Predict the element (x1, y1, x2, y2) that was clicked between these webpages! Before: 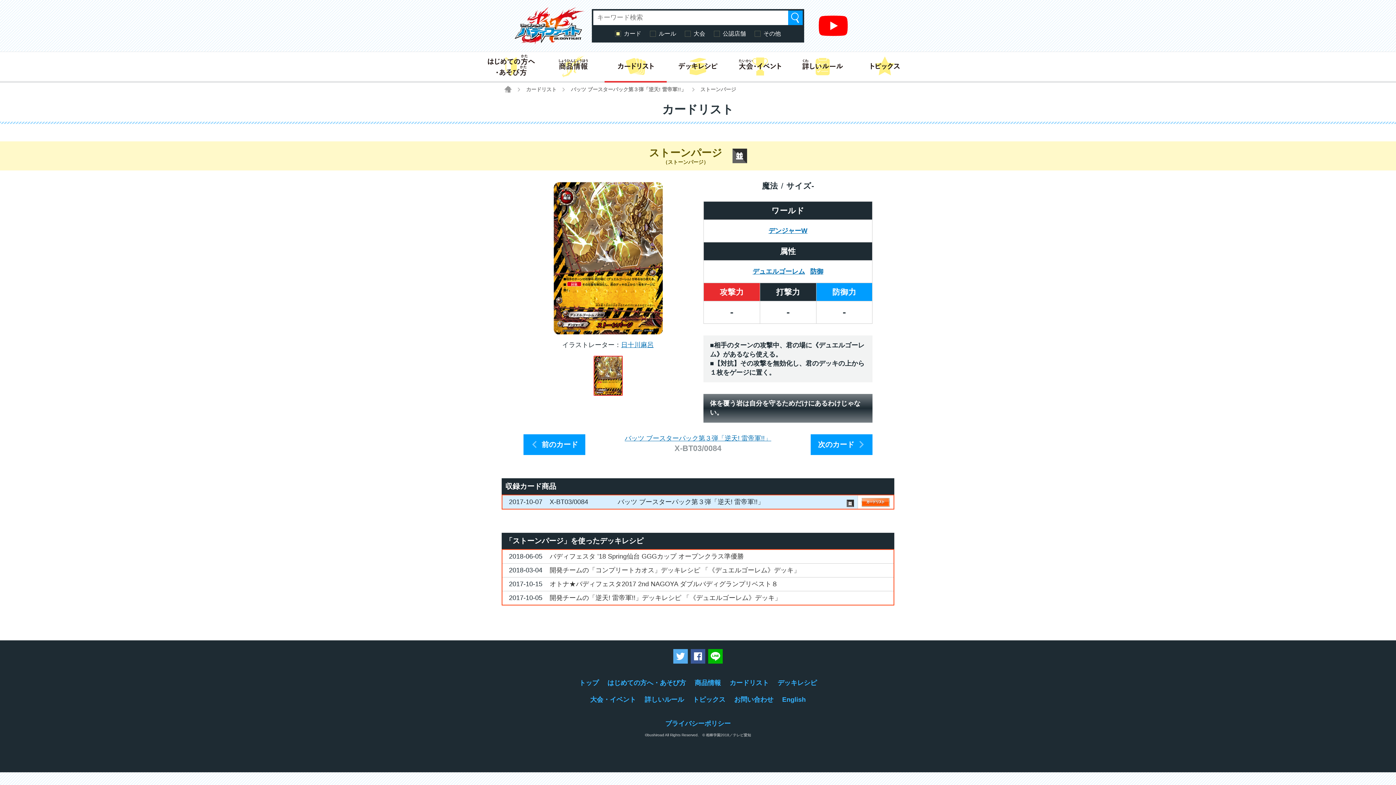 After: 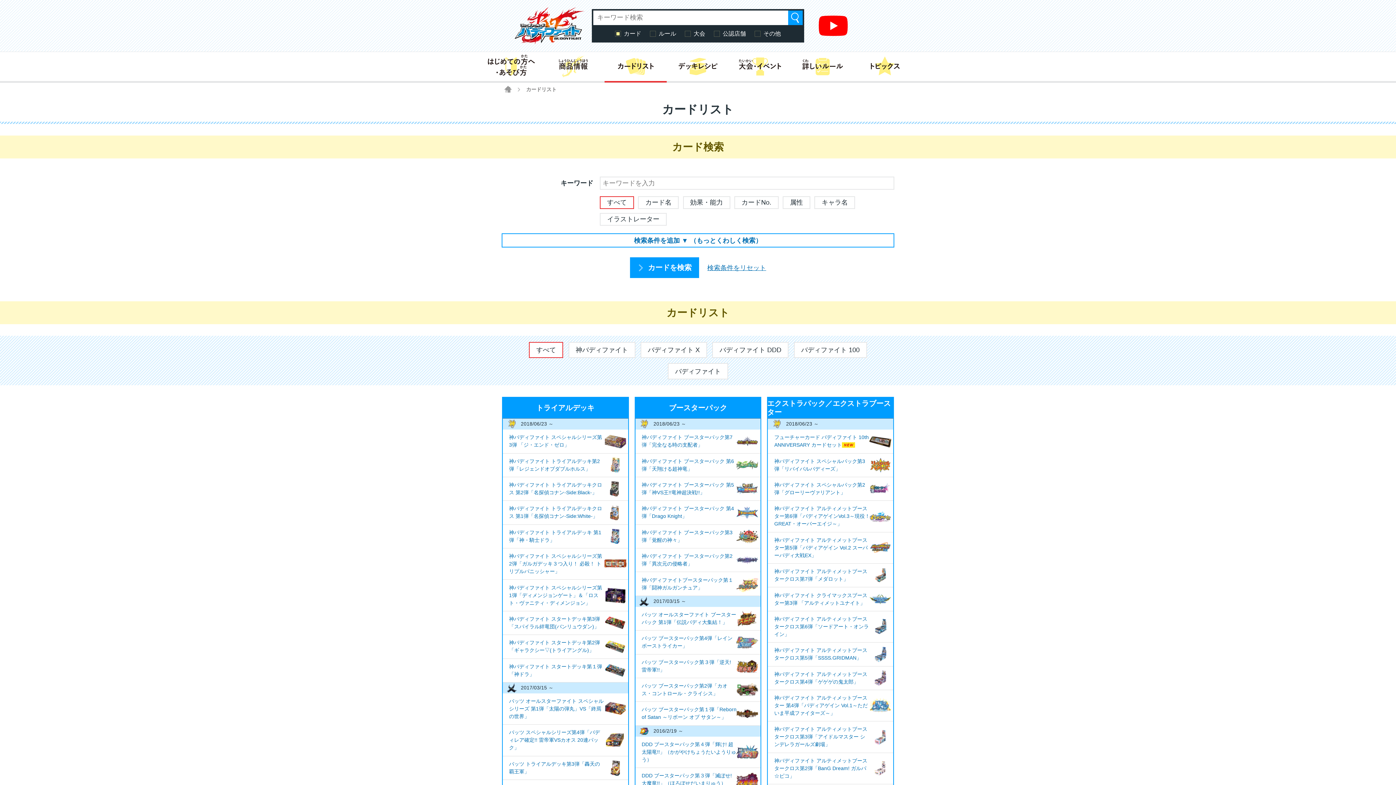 Action: label: カードリスト bbox: (604, 52, 667, 81)